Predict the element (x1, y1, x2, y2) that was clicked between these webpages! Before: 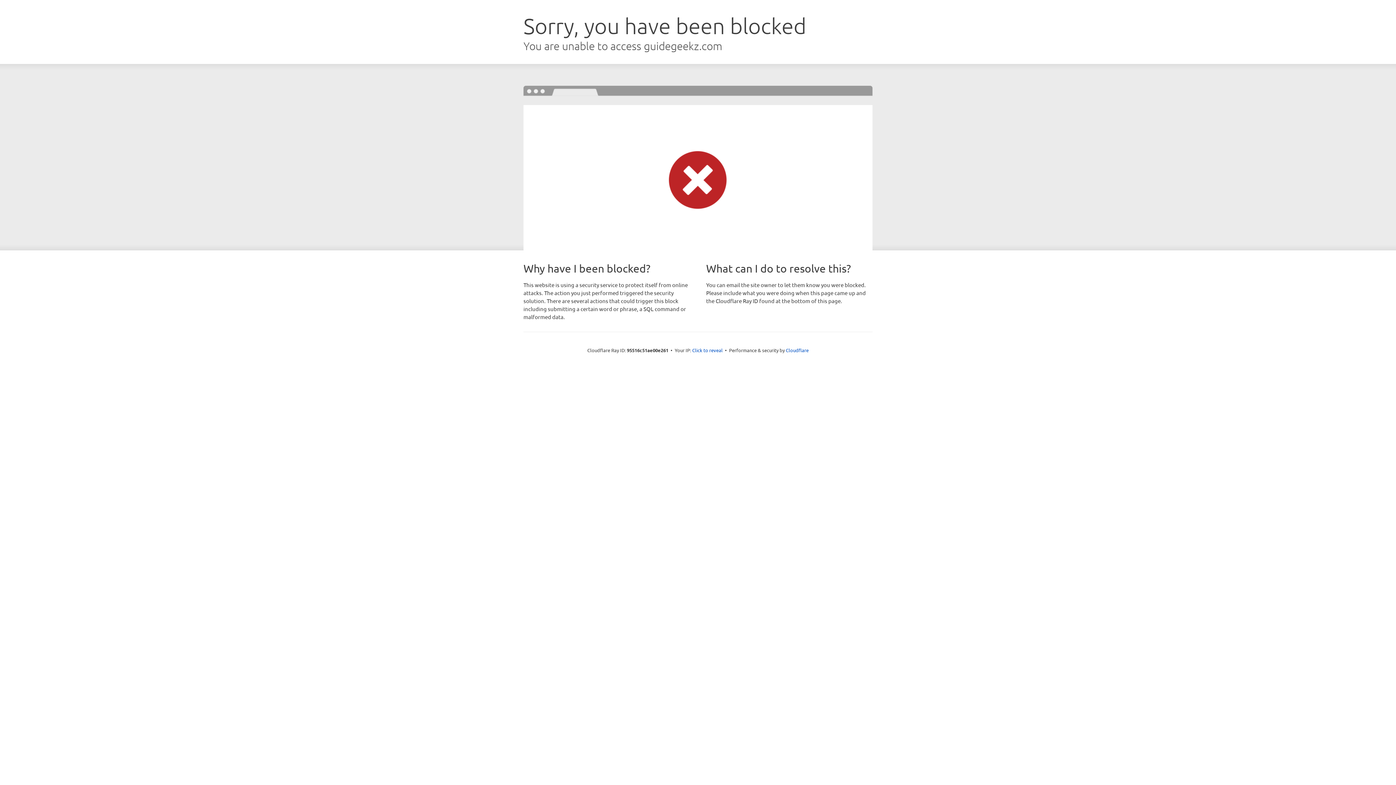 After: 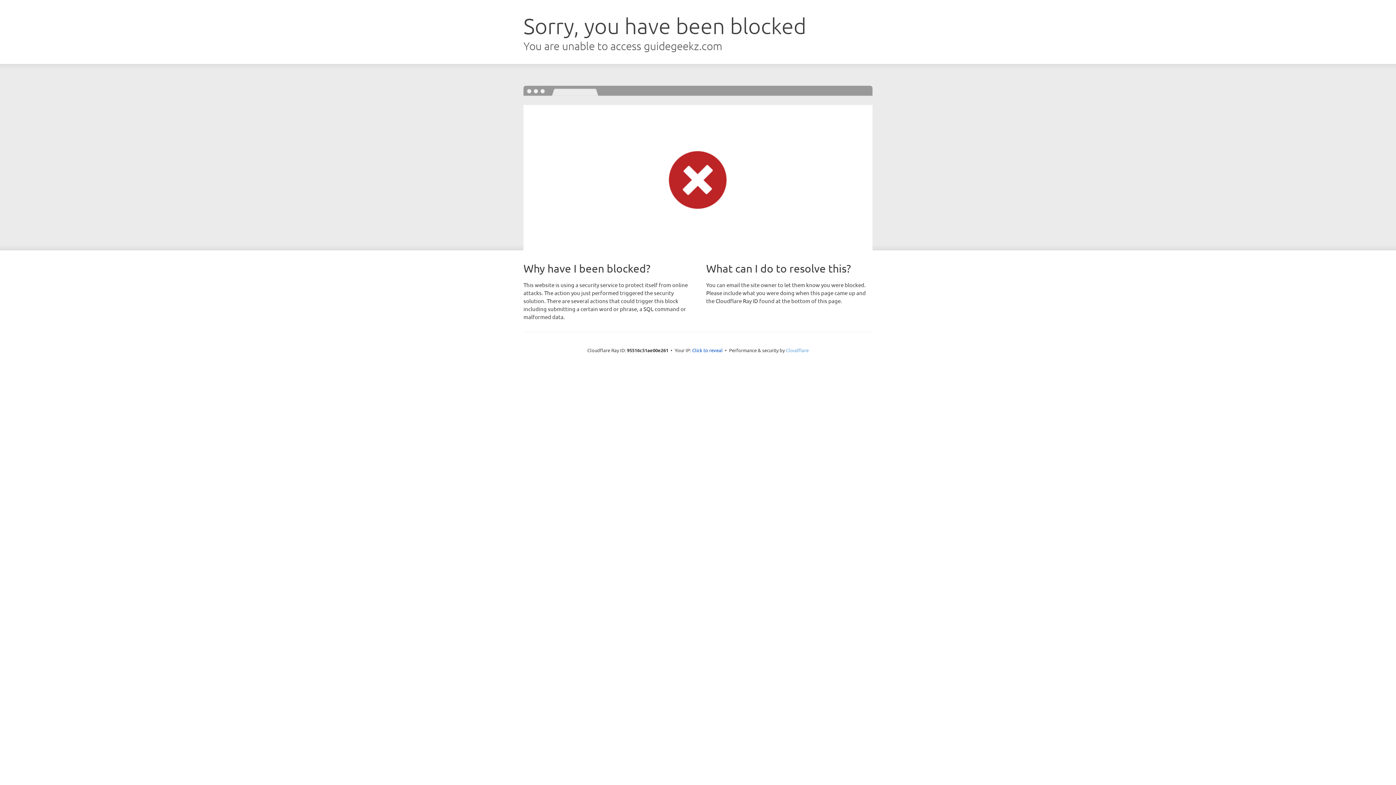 Action: label: Cloudflare bbox: (786, 347, 808, 353)